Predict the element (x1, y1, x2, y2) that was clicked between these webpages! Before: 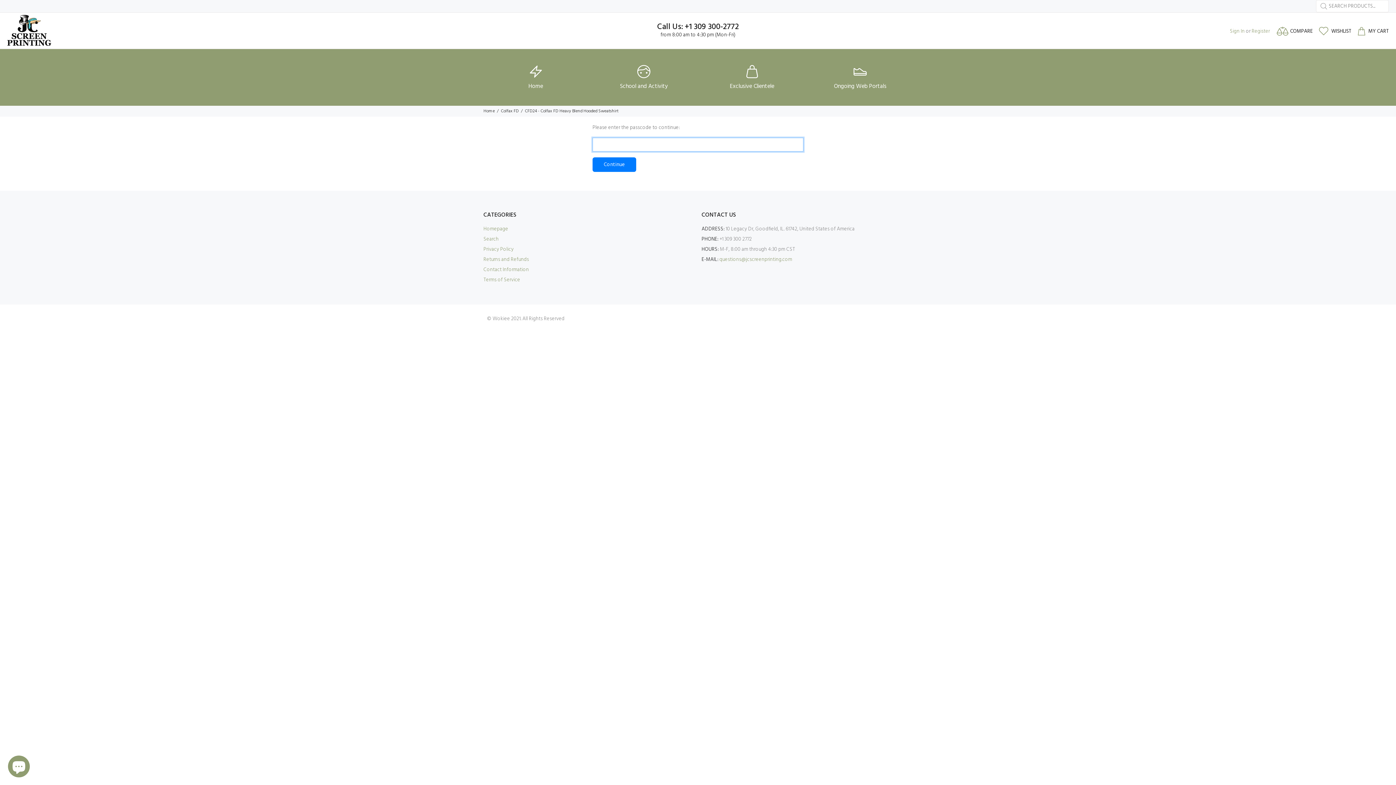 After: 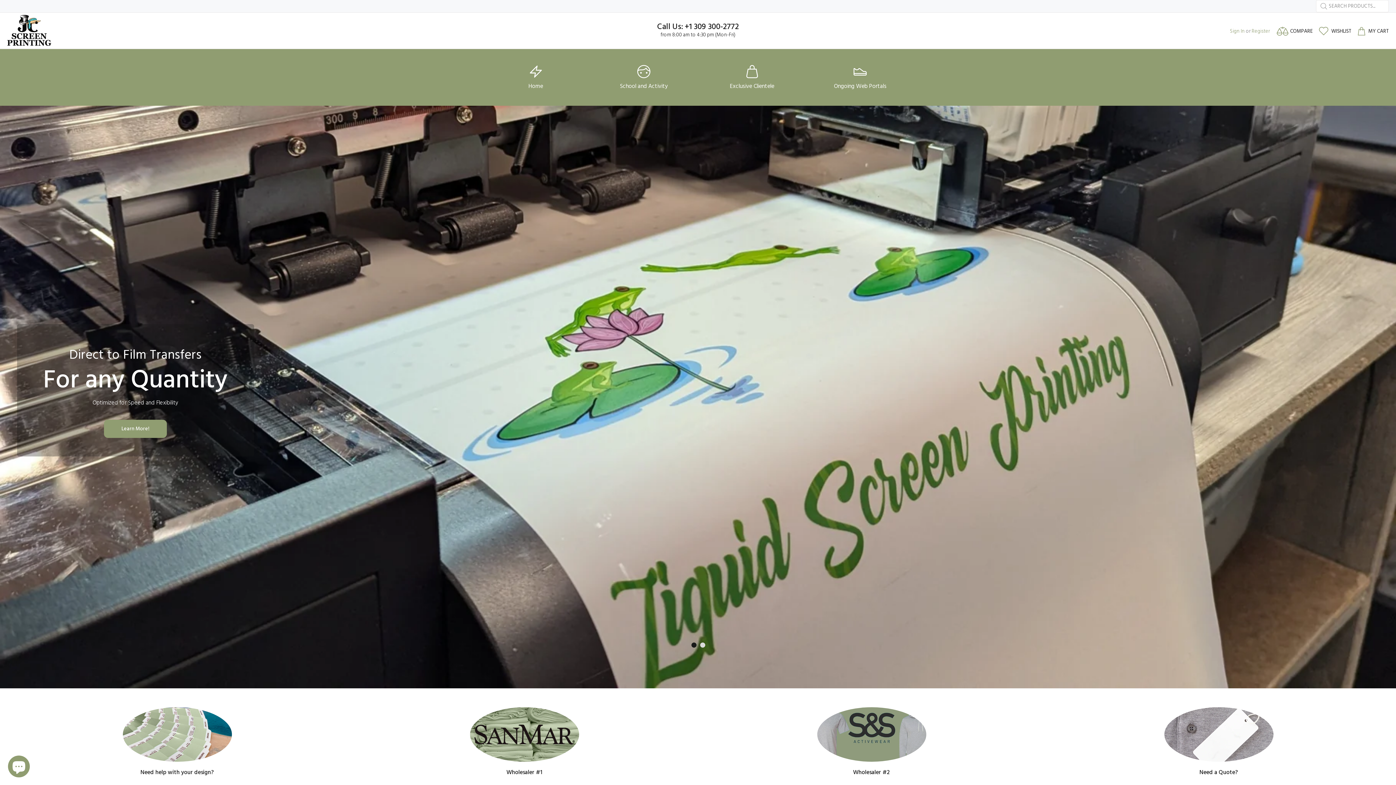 Action: bbox: (591, 56, 696, 98) label: School and Activity